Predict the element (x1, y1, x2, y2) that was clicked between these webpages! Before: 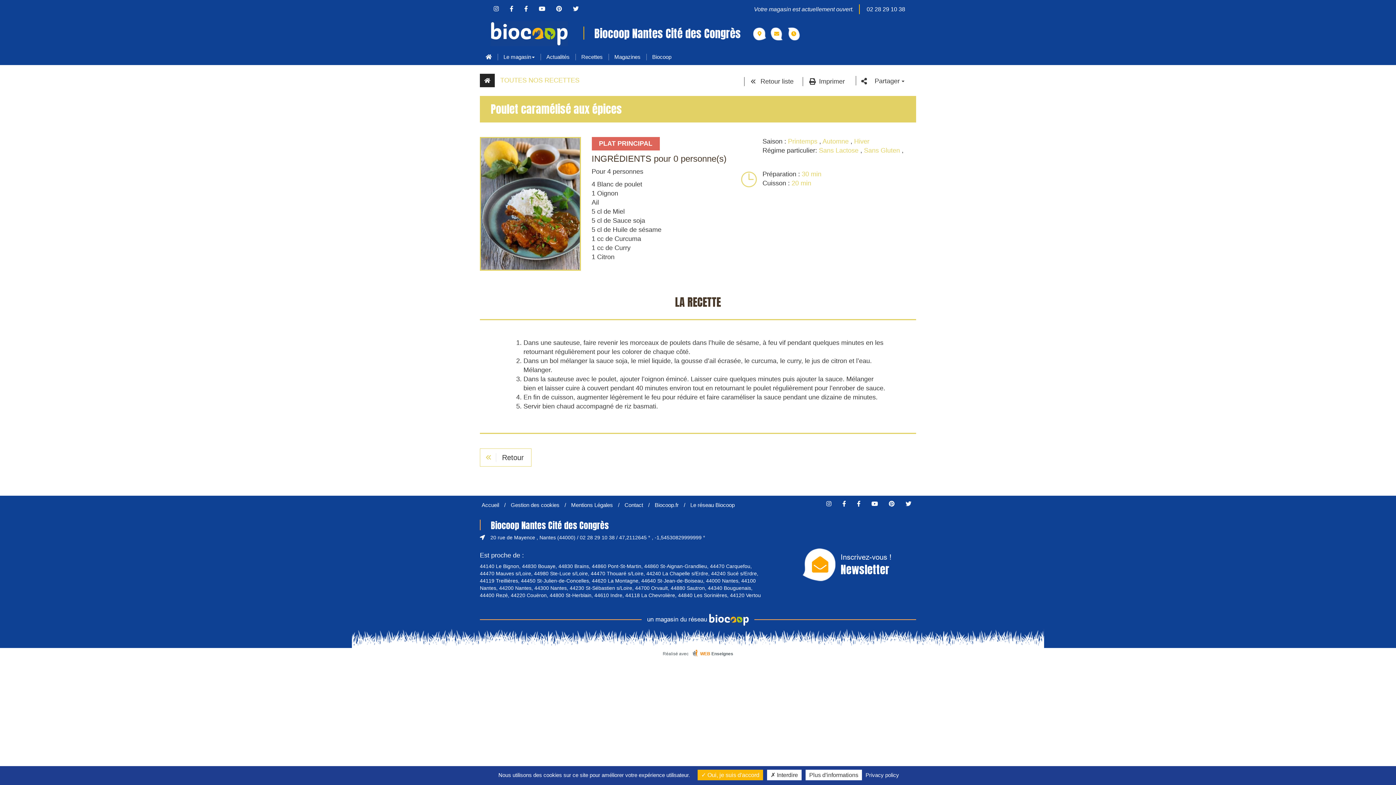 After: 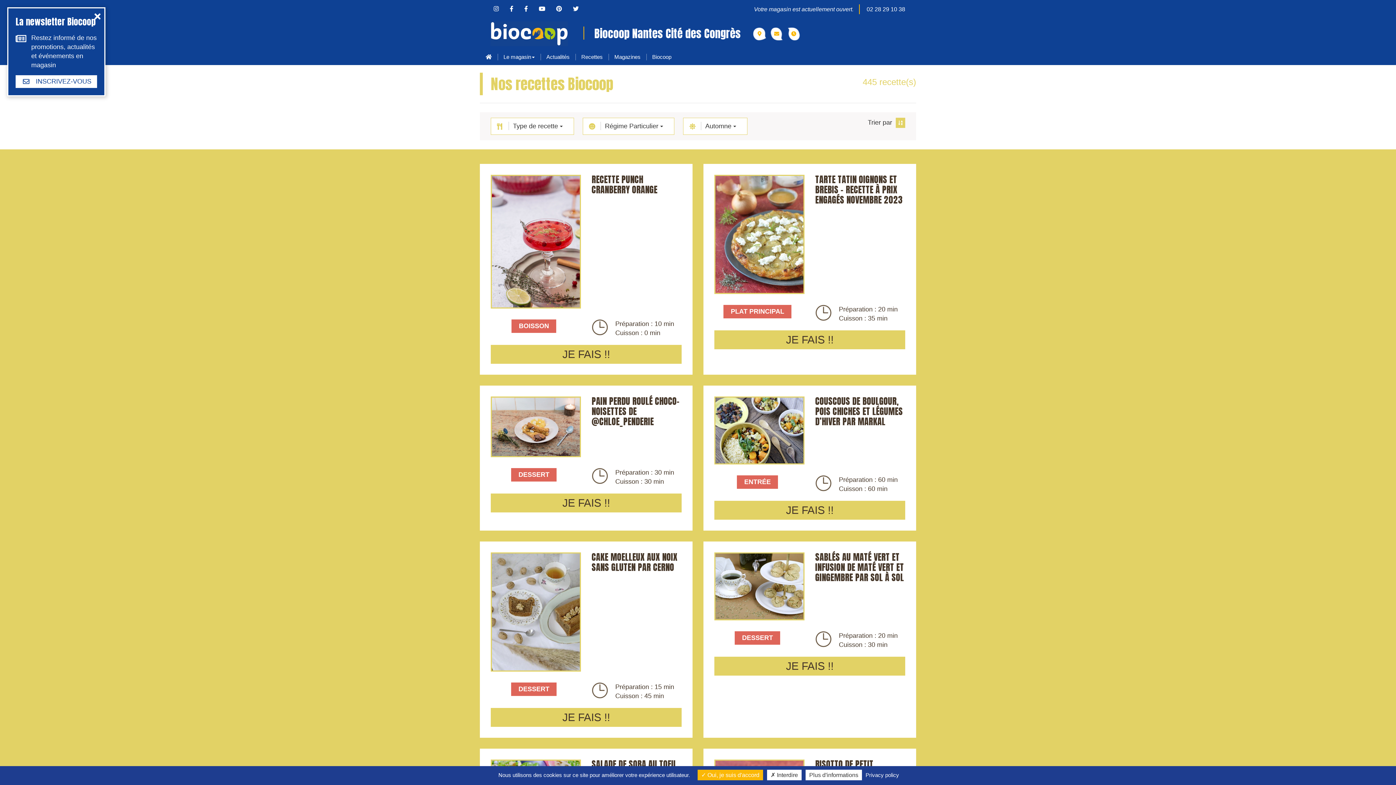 Action: bbox: (822, 137, 848, 145) label: Automne